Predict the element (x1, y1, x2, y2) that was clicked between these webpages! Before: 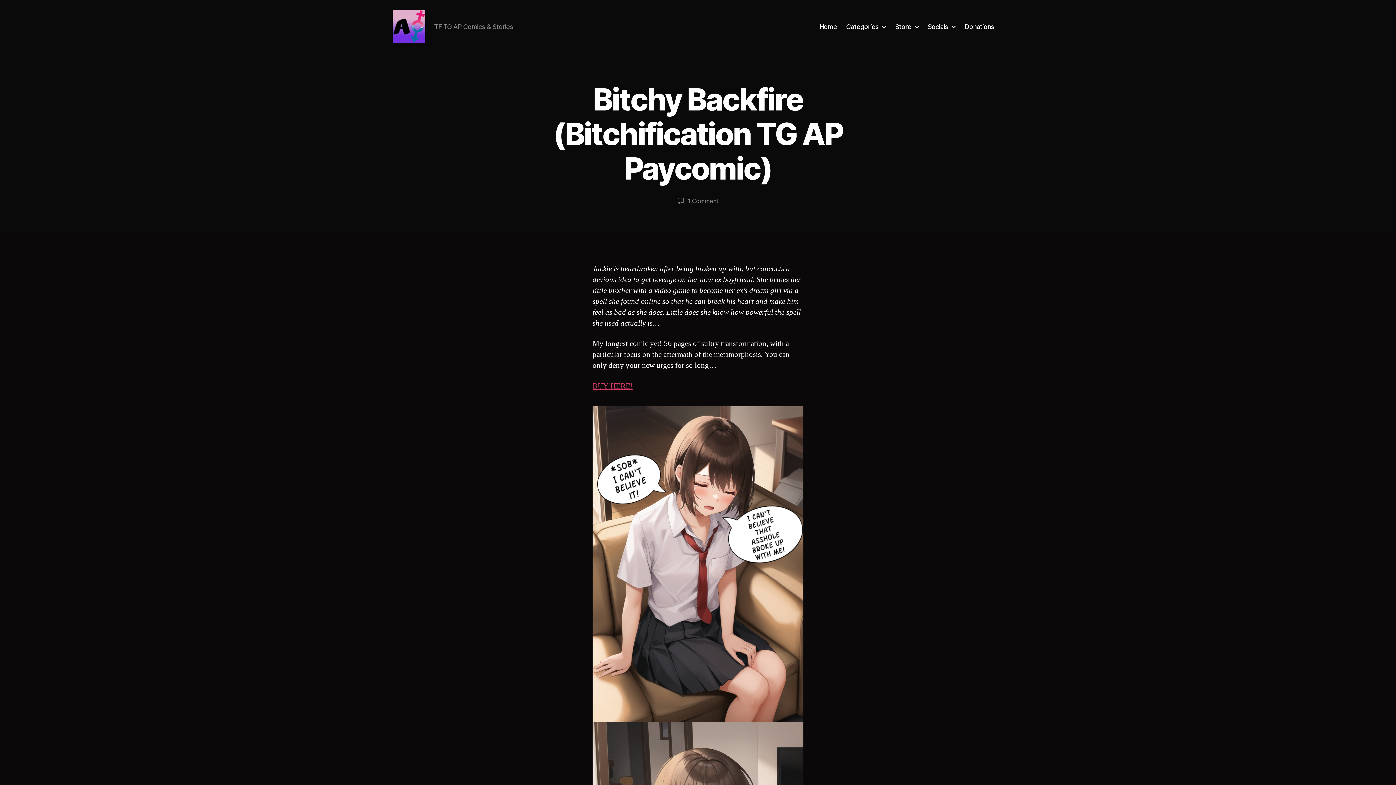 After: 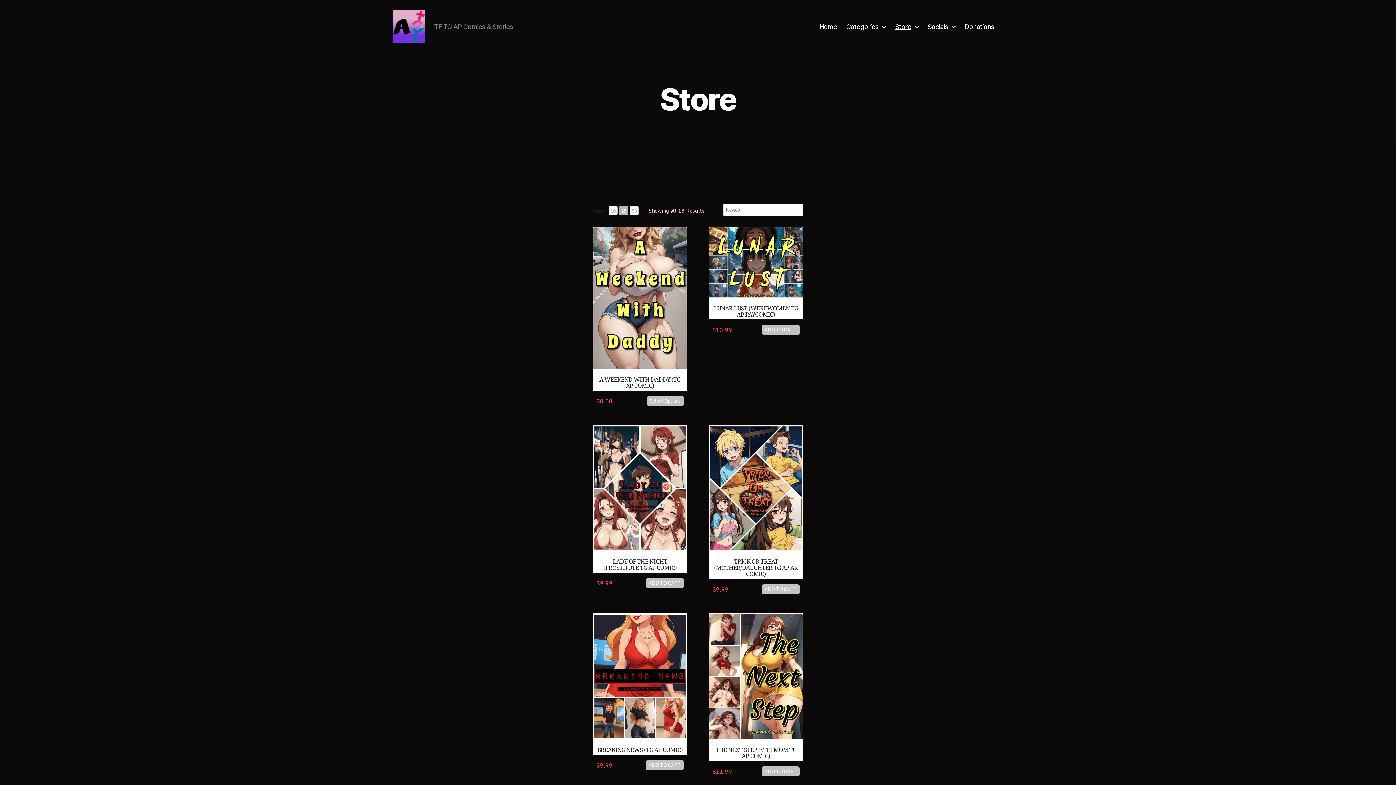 Action: bbox: (895, 22, 918, 30) label: Store